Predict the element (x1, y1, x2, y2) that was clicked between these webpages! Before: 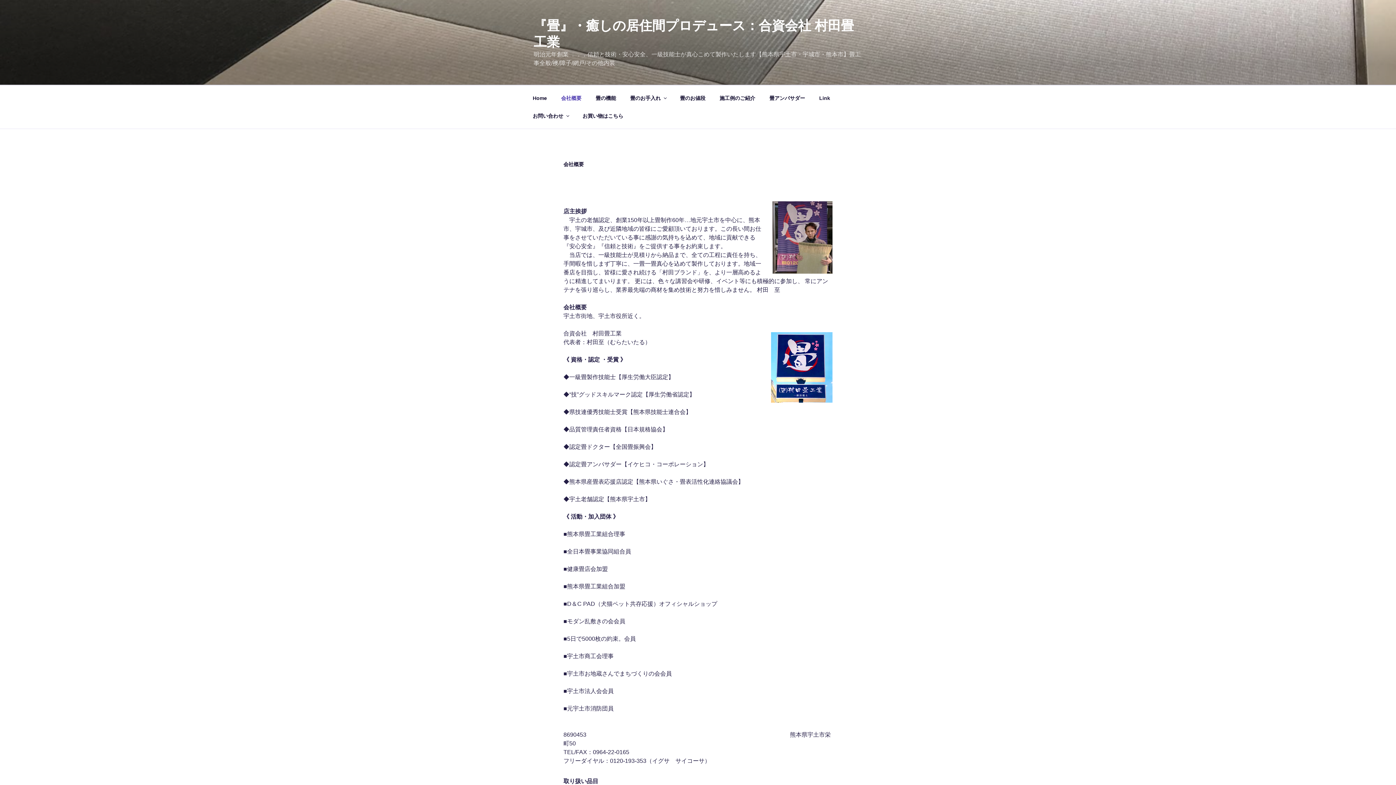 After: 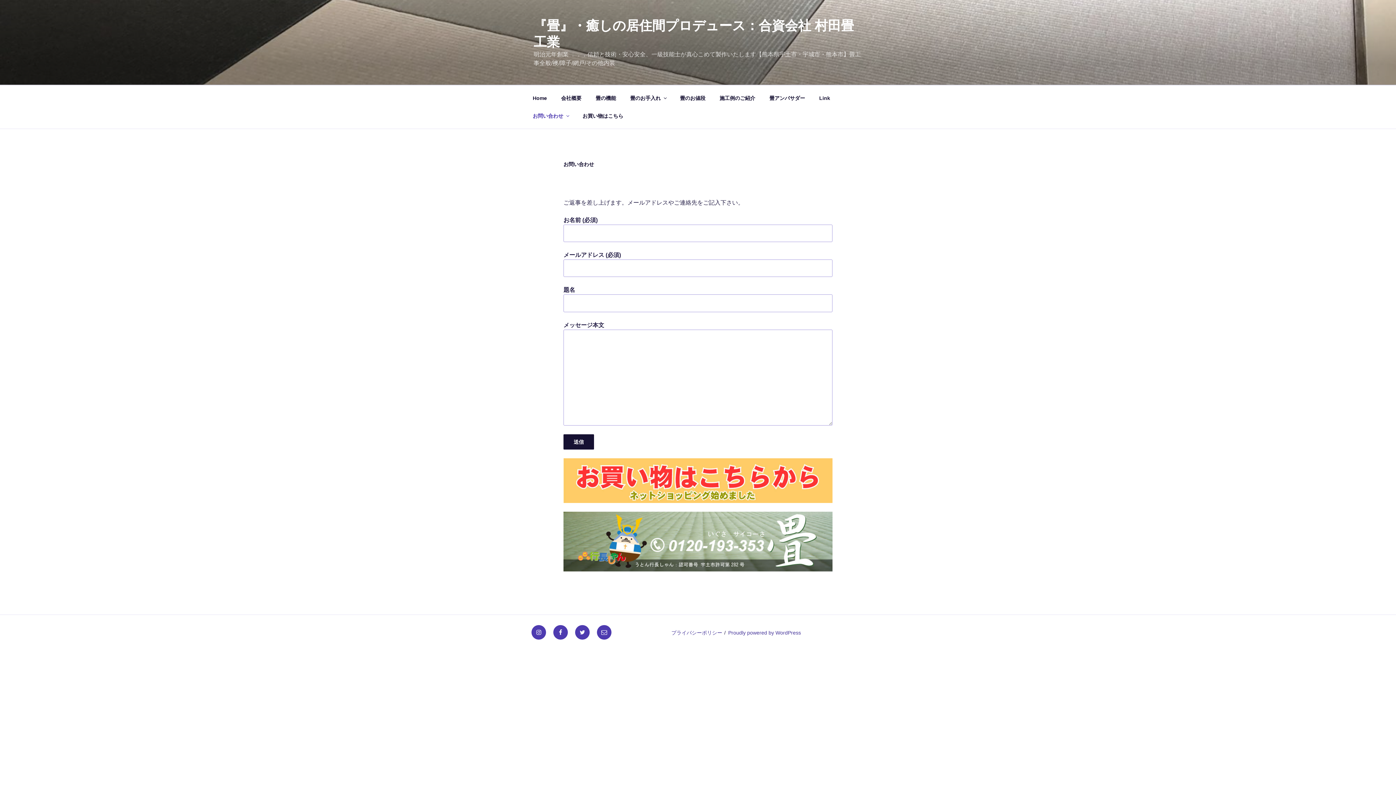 Action: bbox: (526, 107, 574, 124) label: お問い合わせ